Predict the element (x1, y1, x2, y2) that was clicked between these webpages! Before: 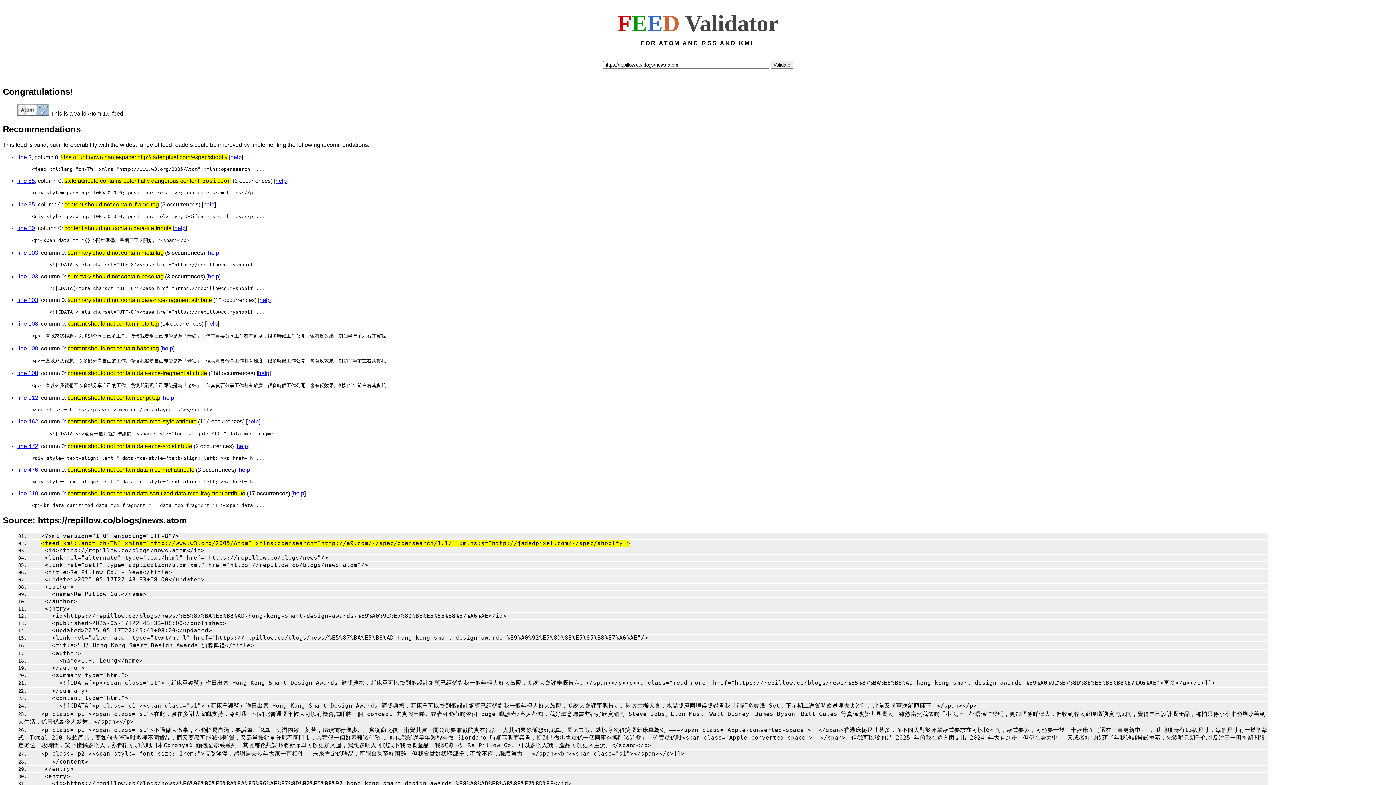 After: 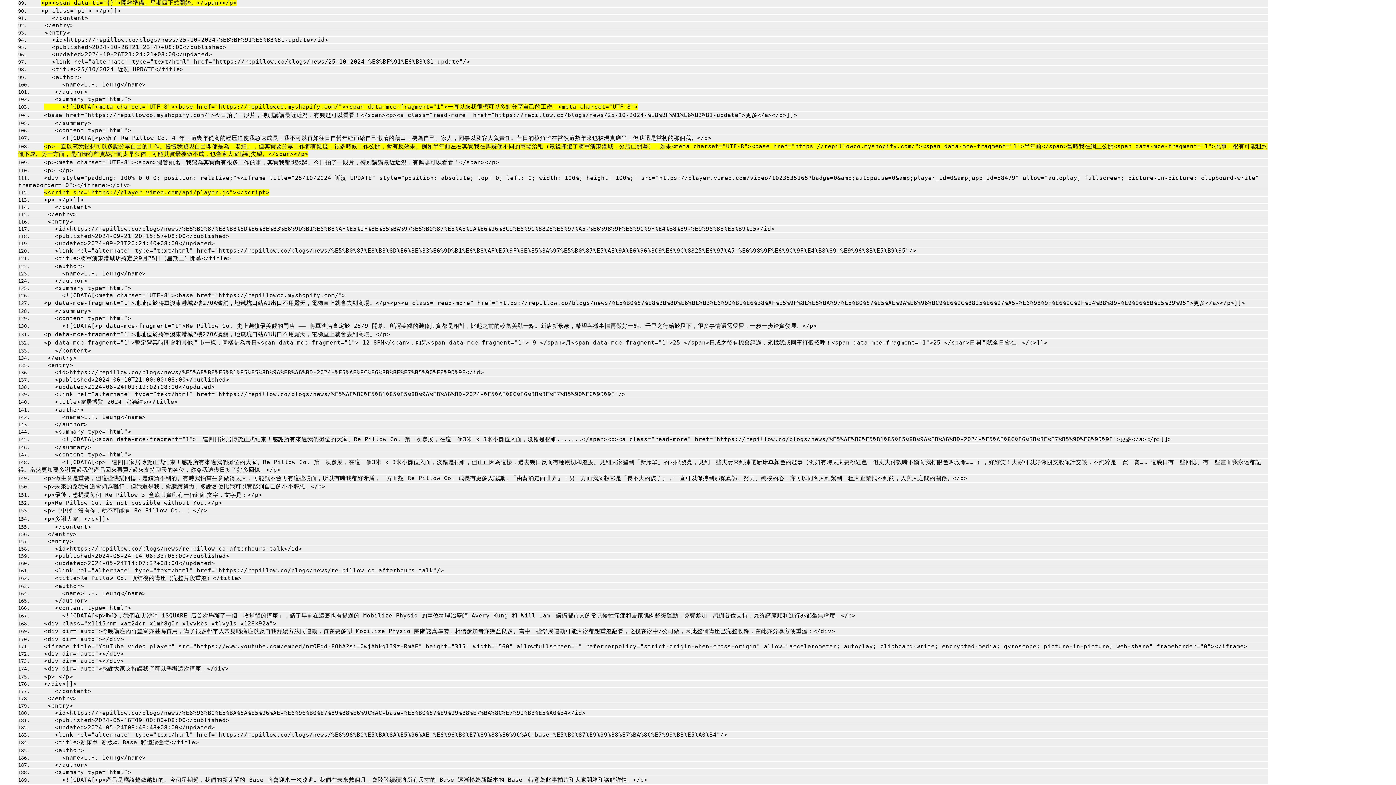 Action: bbox: (17, 224, 34, 231) label: line 89